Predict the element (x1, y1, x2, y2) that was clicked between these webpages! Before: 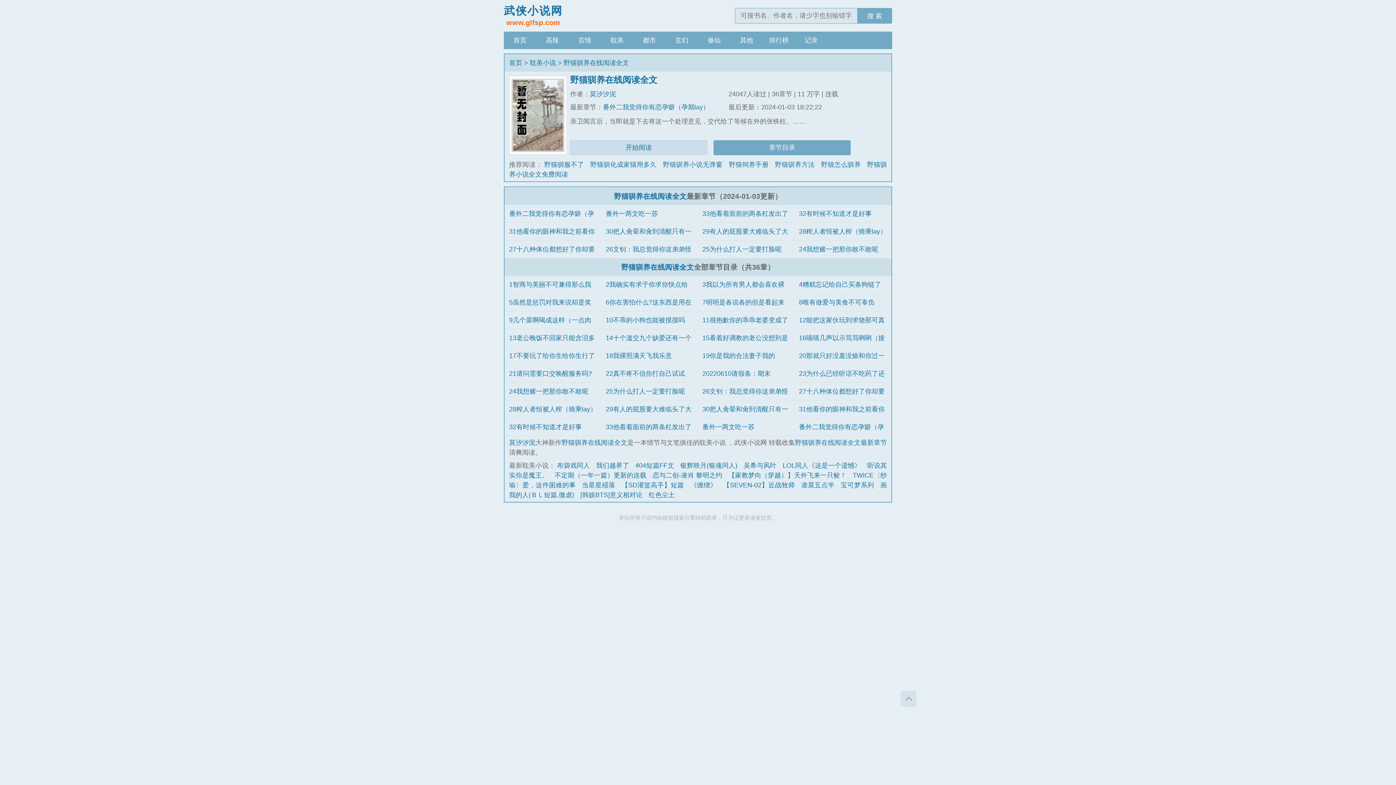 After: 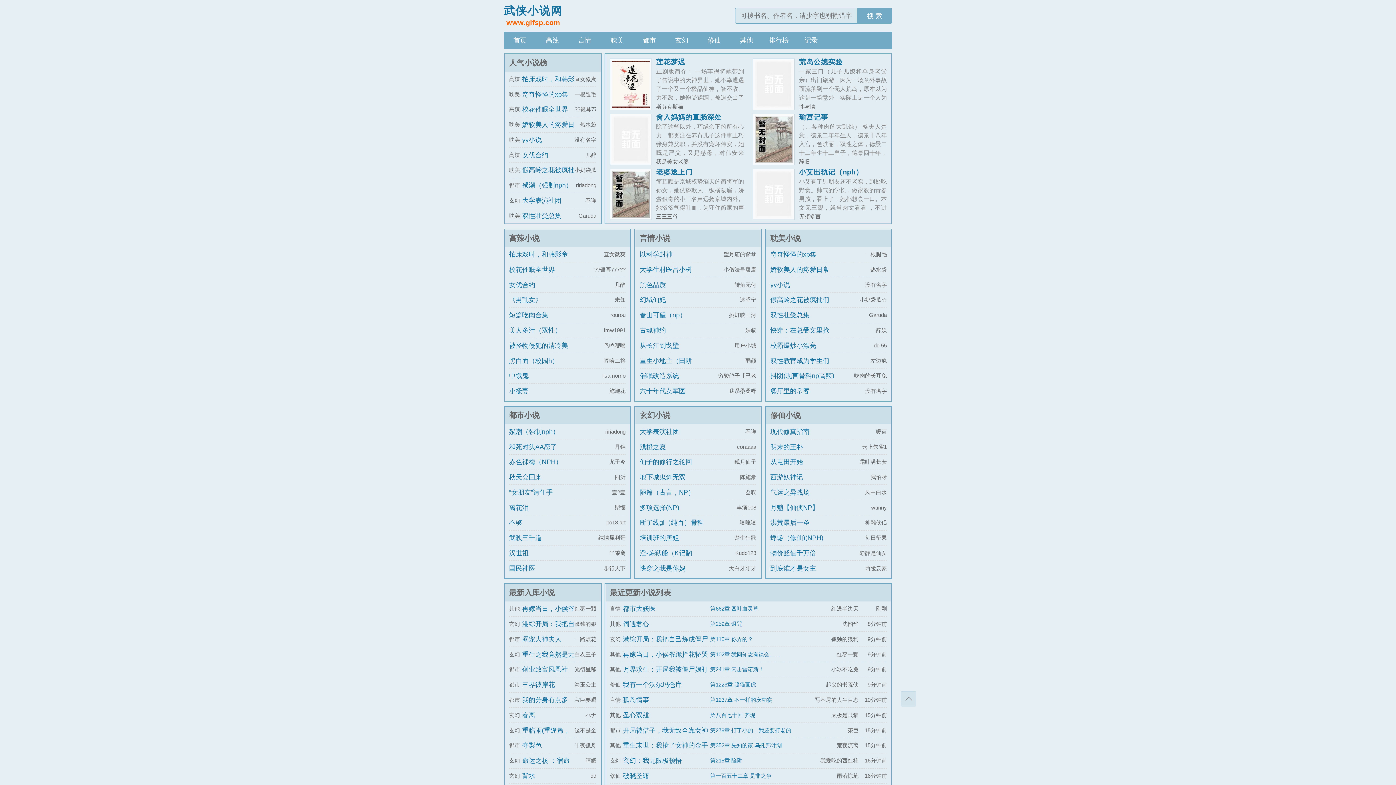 Action: label: 首页 bbox: (509, 59, 522, 66)